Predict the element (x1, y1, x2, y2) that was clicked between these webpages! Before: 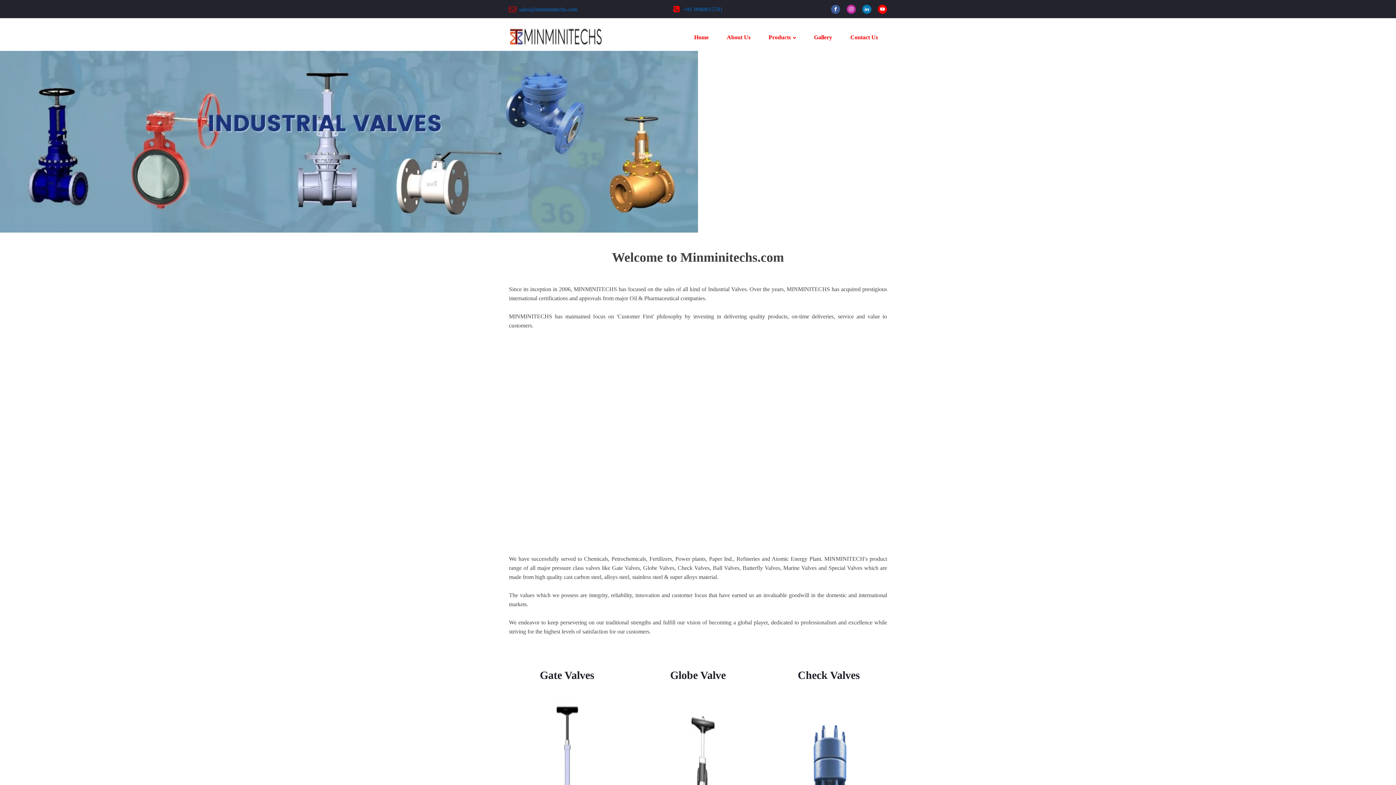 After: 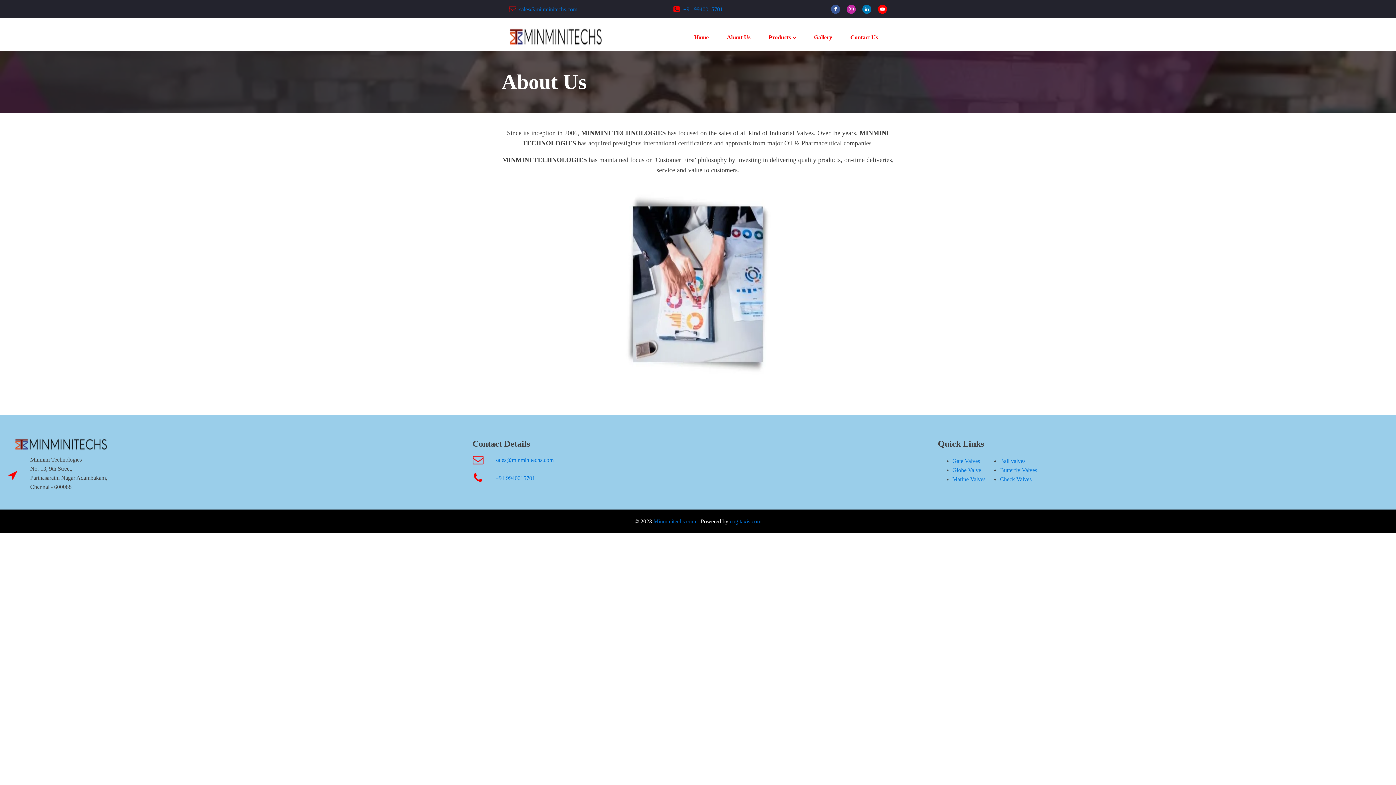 Action: bbox: (717, 25, 759, 49) label: About Us